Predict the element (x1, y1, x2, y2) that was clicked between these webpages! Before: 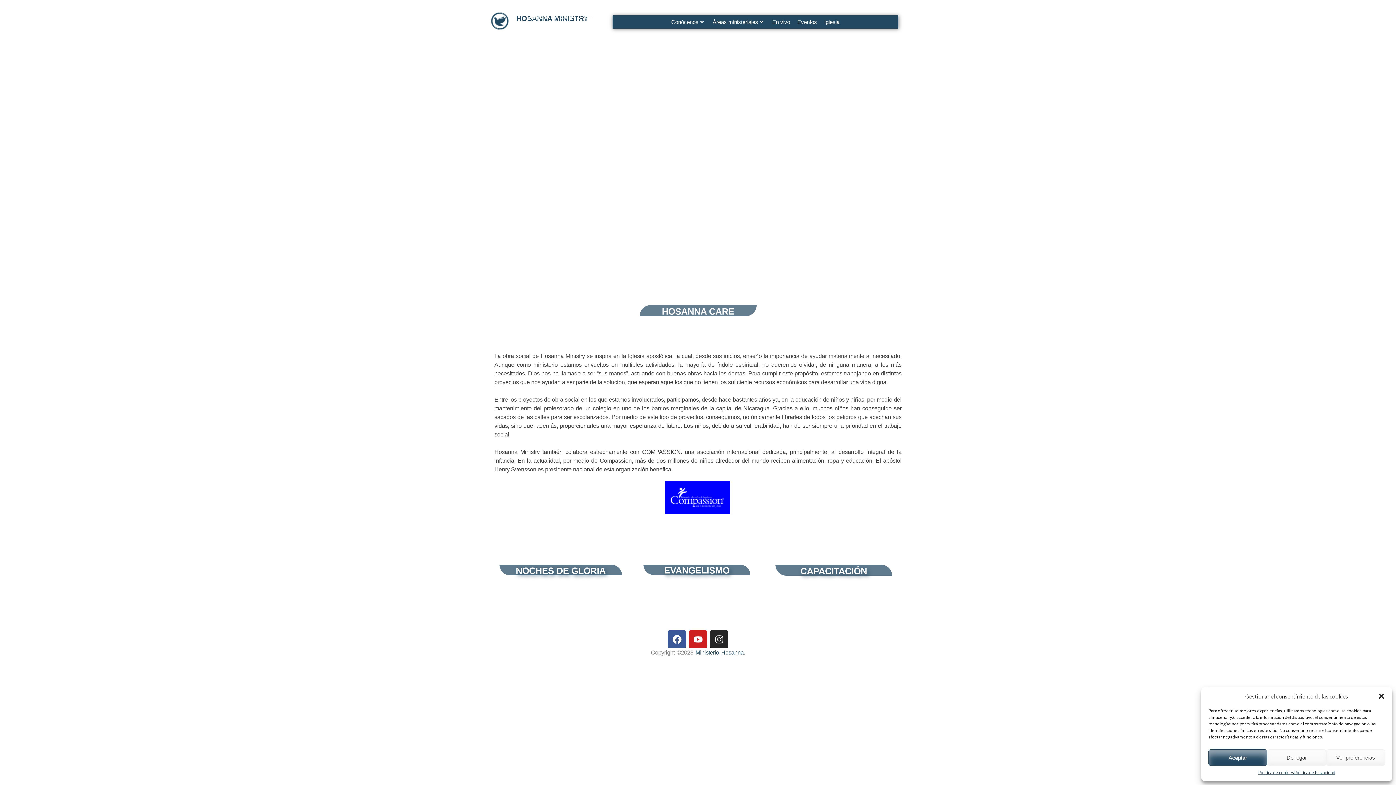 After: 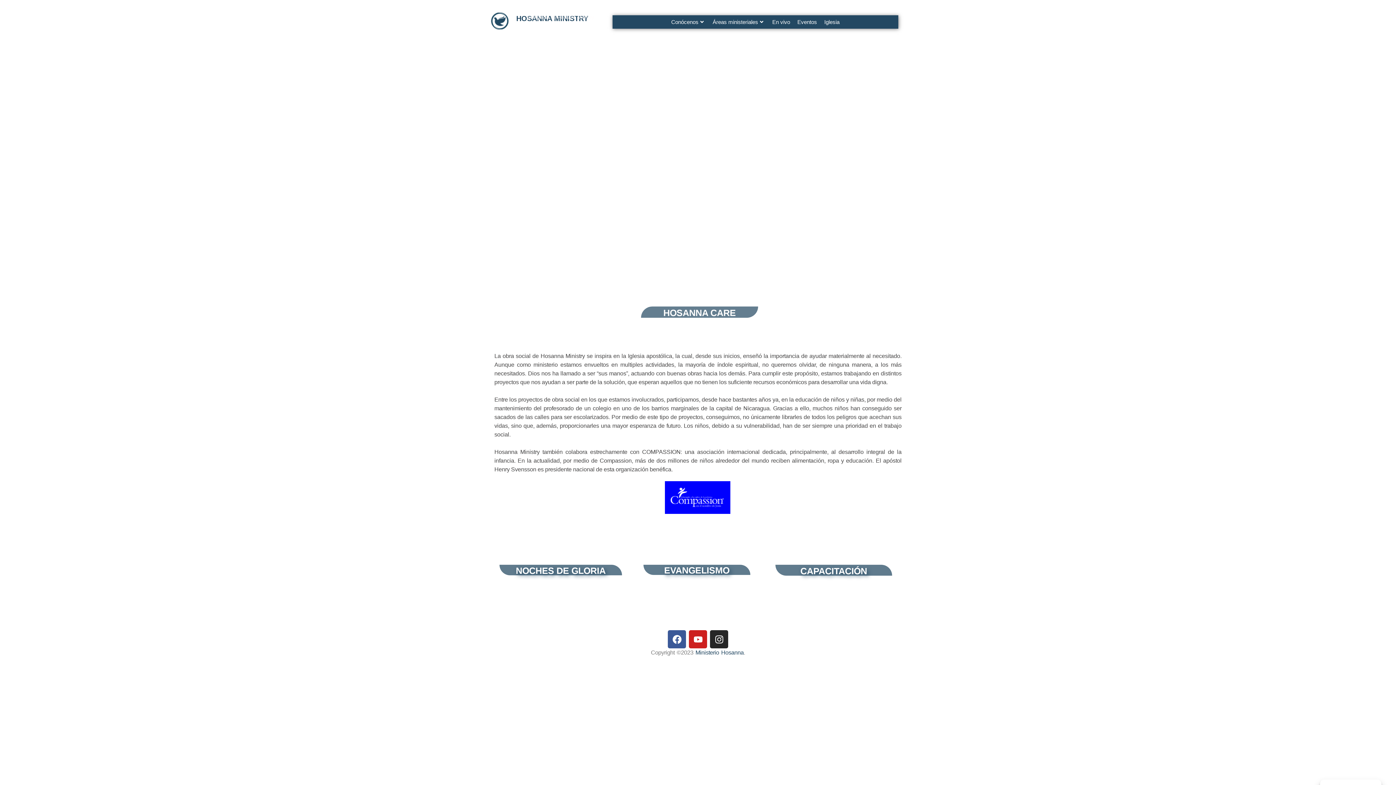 Action: label: Cerrar ventana bbox: (1378, 693, 1385, 700)